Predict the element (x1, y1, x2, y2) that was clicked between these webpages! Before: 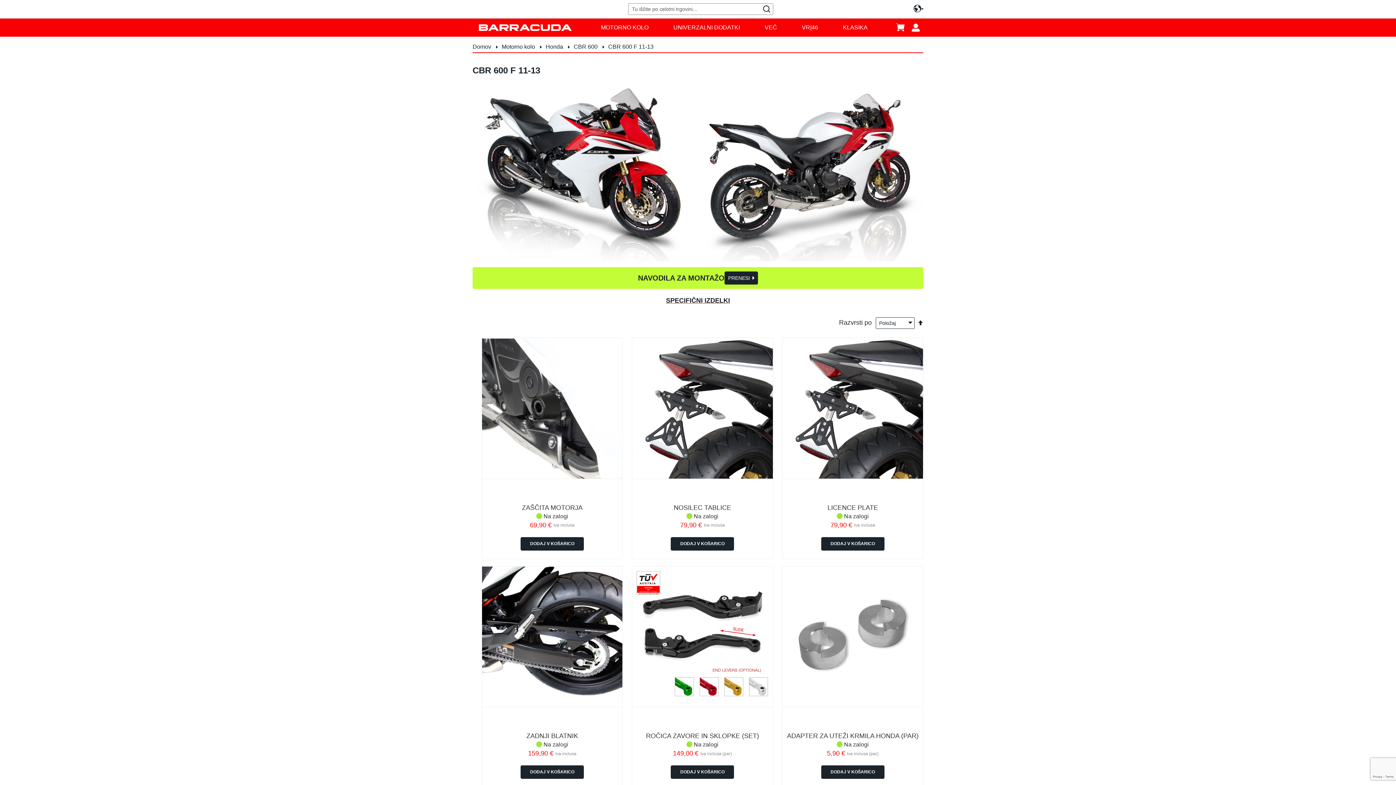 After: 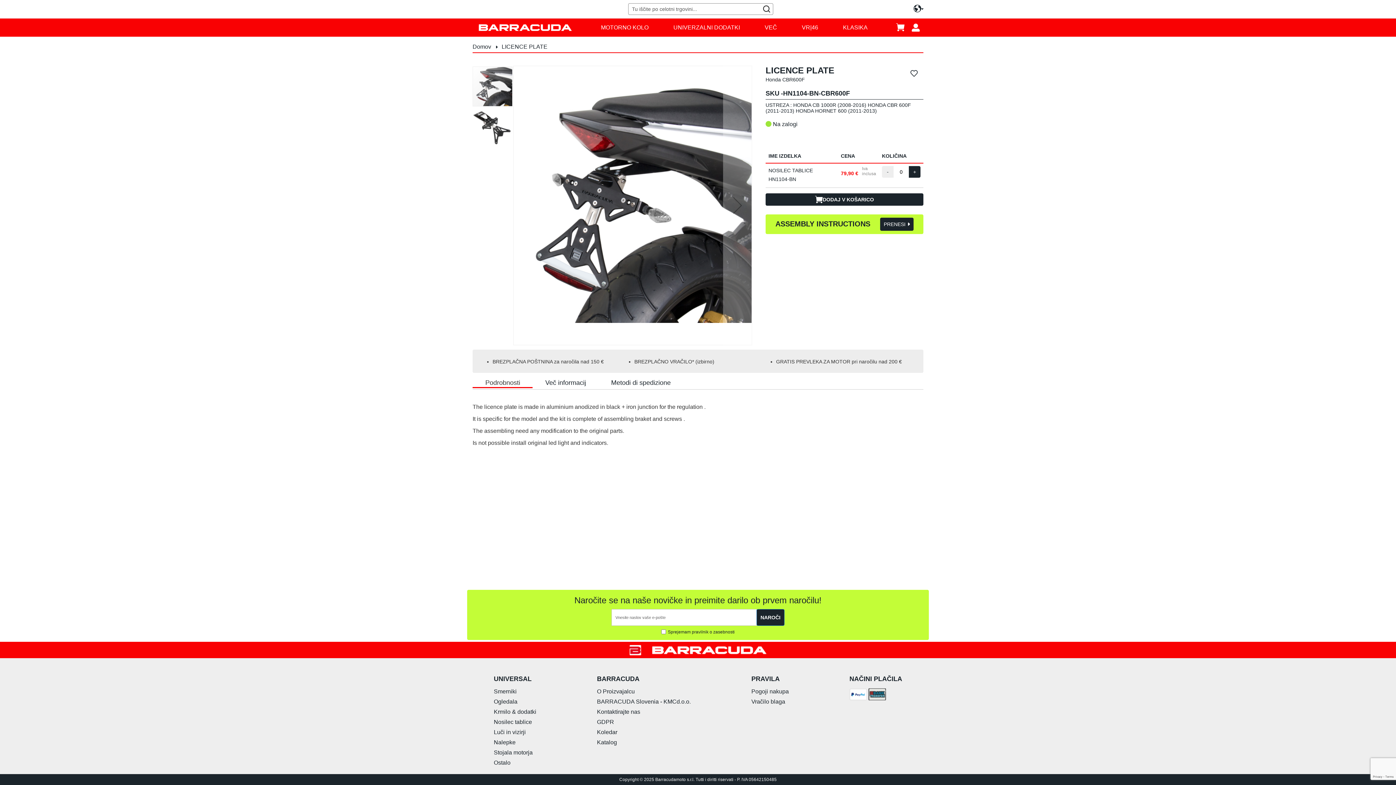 Action: label: LICENCE PLATE bbox: (827, 504, 878, 511)